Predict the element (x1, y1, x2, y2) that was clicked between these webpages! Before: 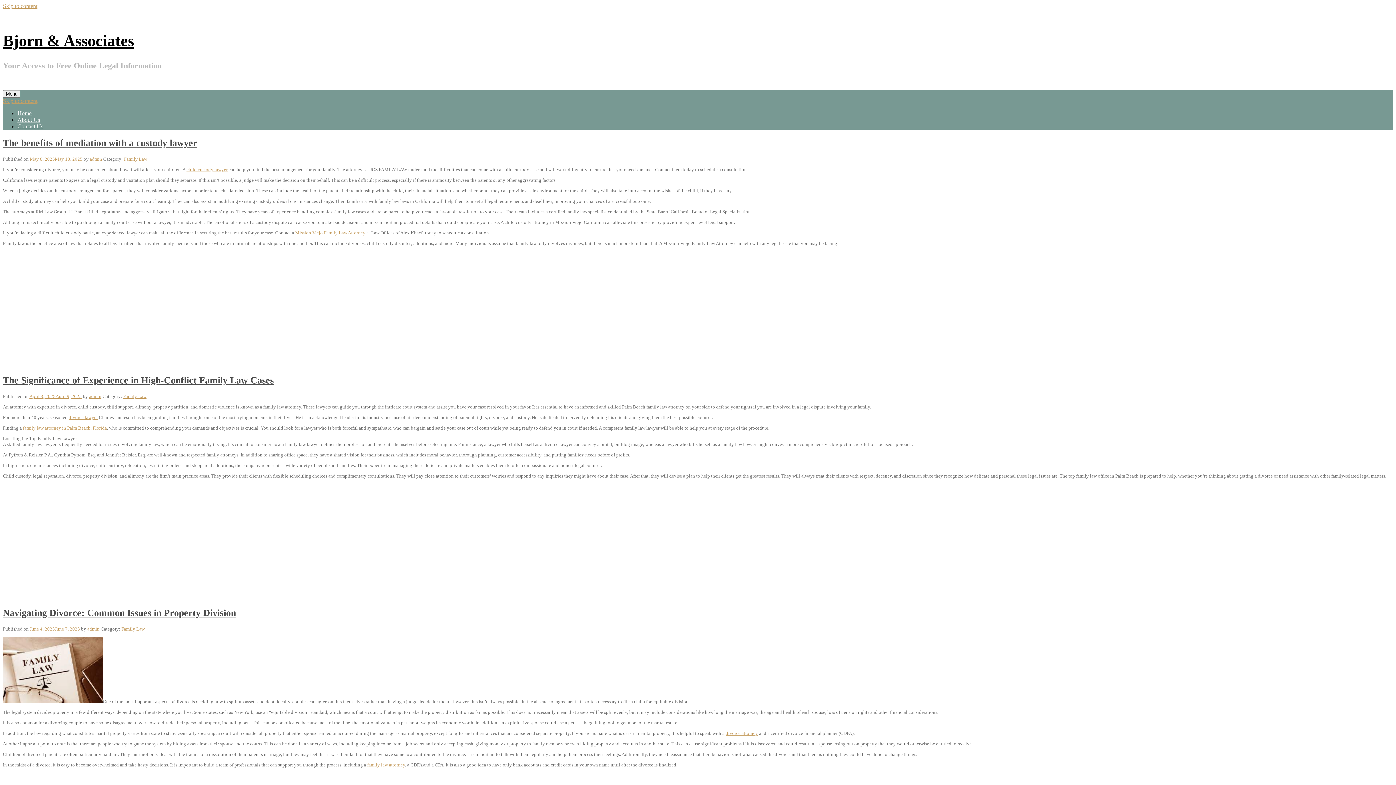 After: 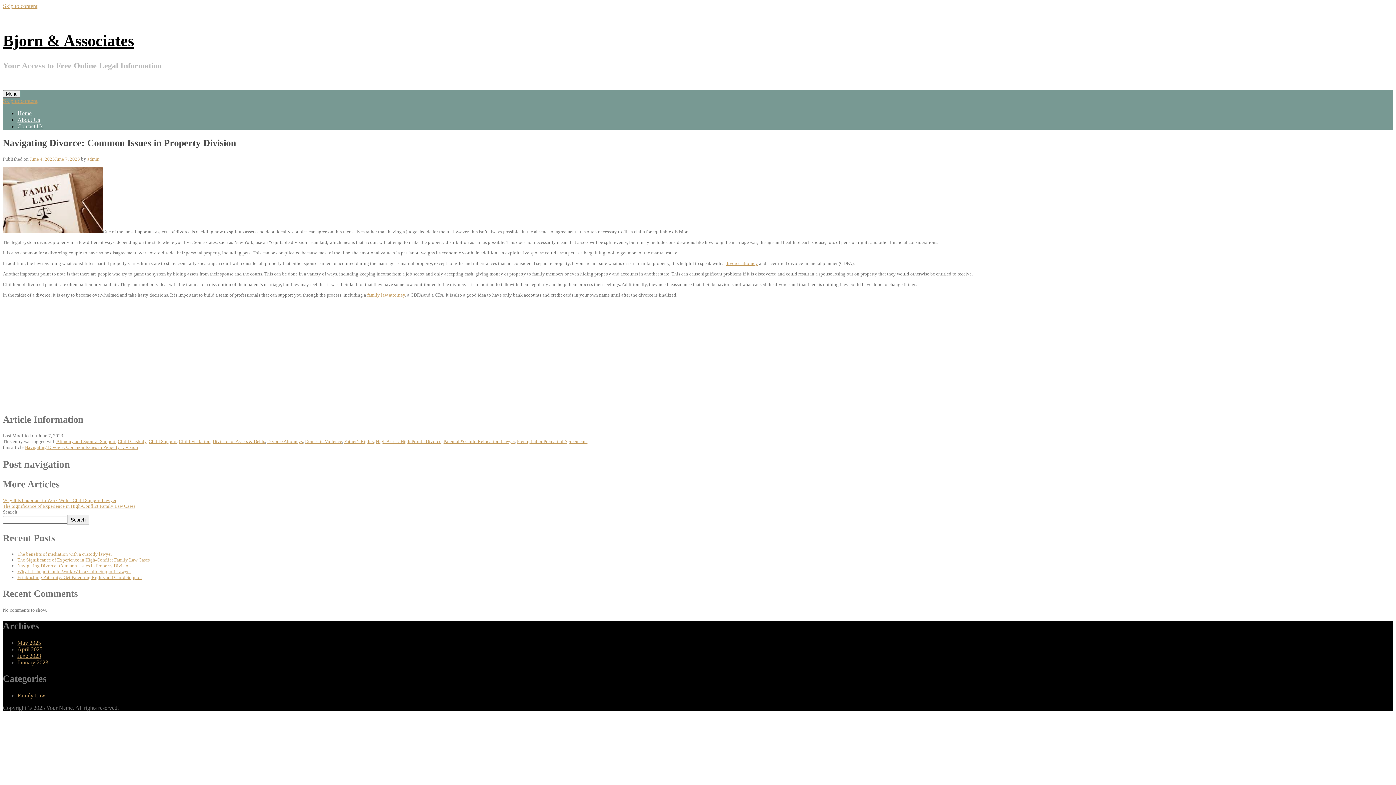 Action: bbox: (2, 607, 236, 618) label: Navigating Divorce: Common Issues in Property Division